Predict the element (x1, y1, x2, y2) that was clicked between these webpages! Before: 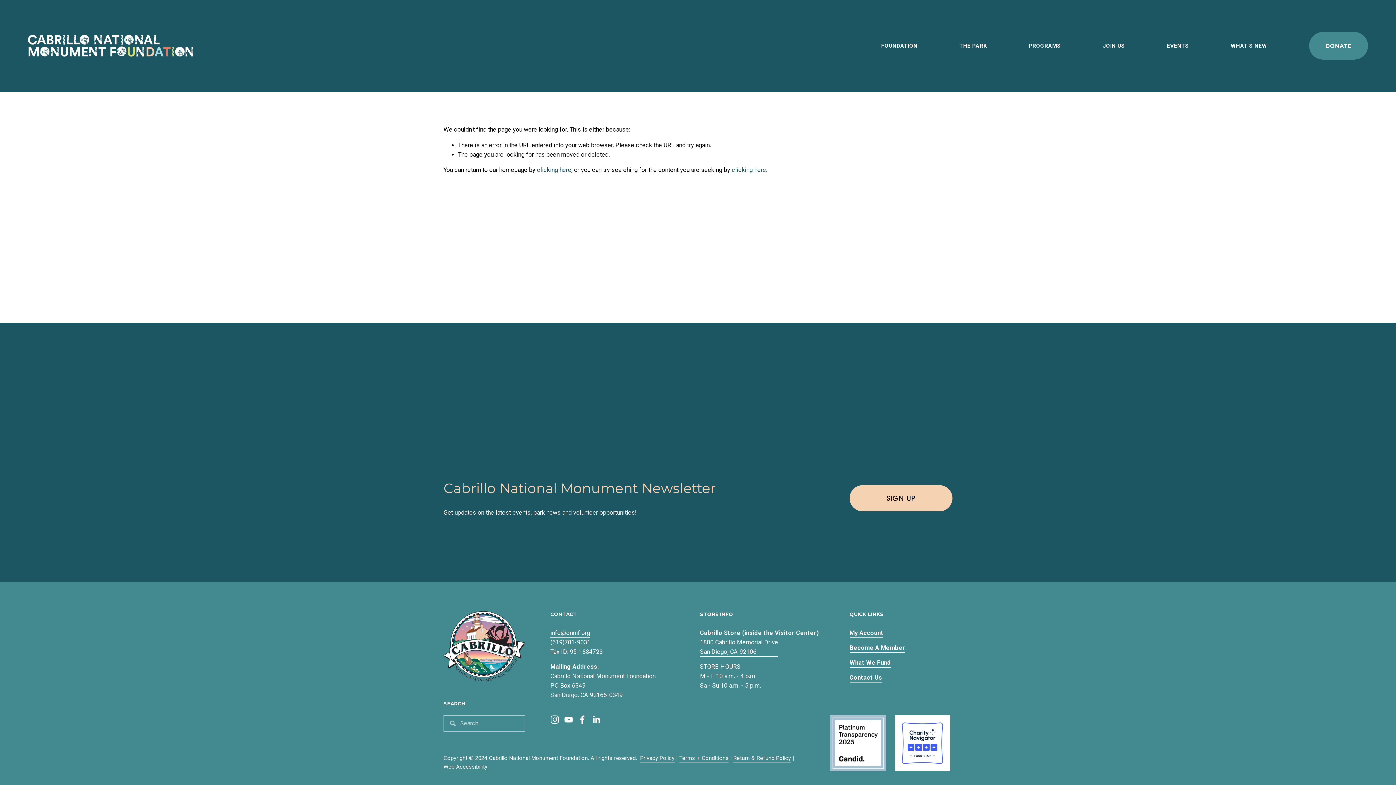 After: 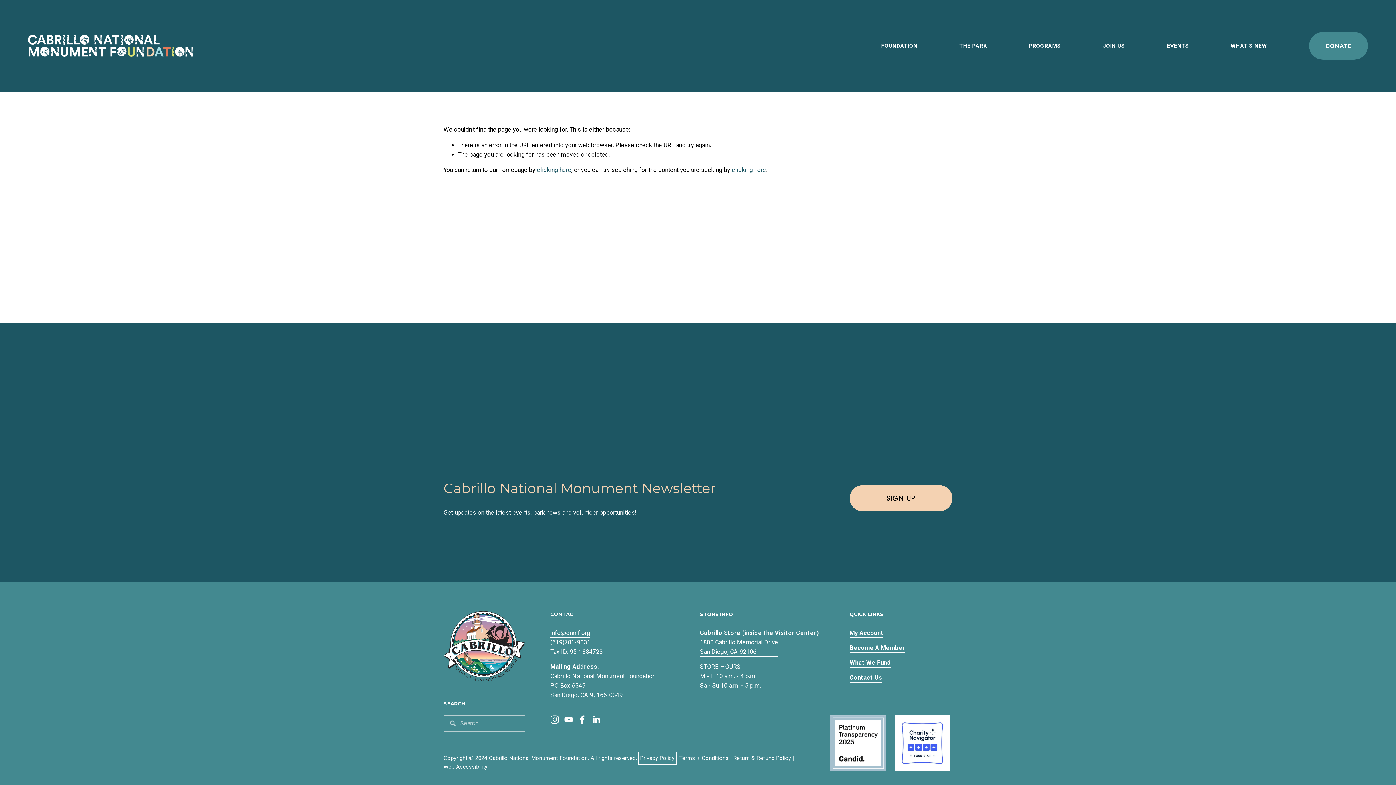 Action: bbox: (640, 754, 674, 762) label: Privacy Policy